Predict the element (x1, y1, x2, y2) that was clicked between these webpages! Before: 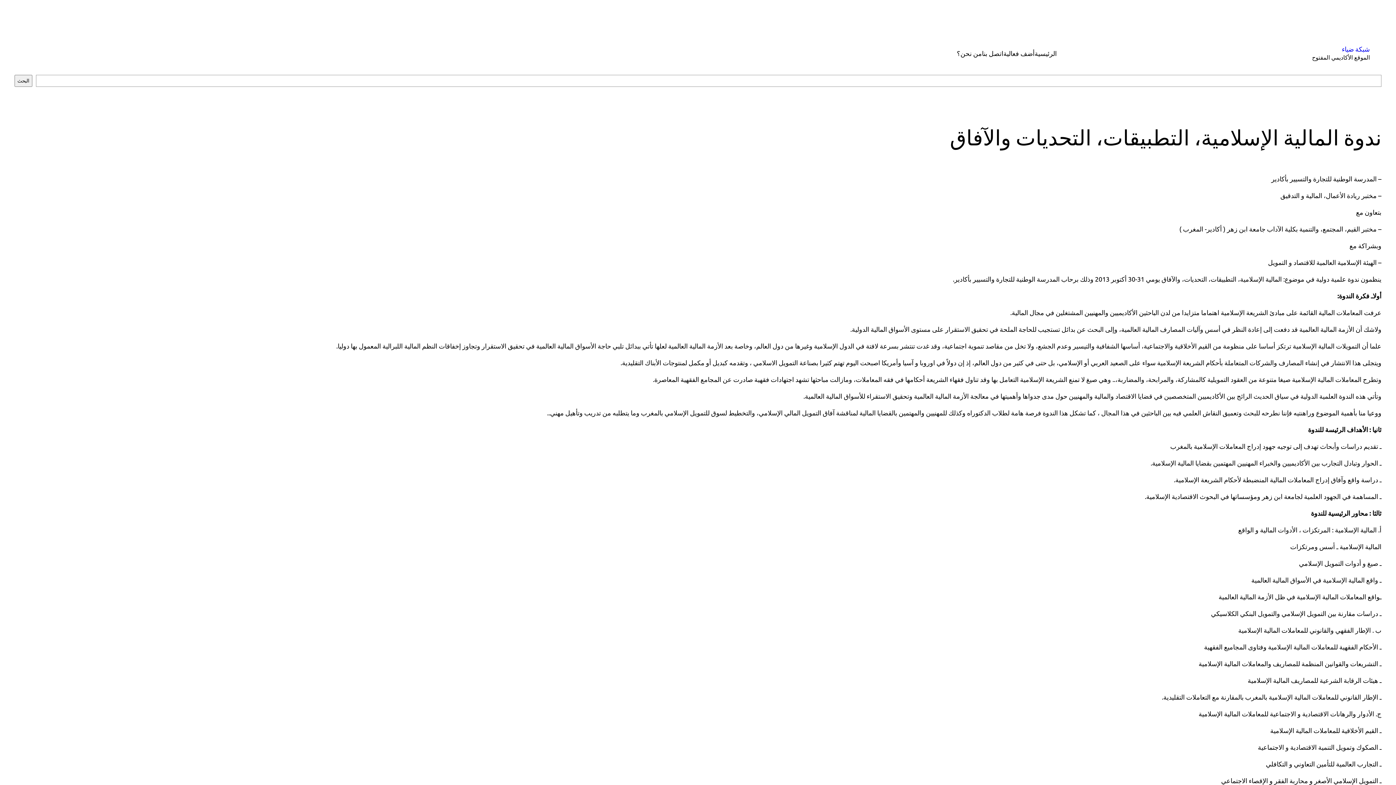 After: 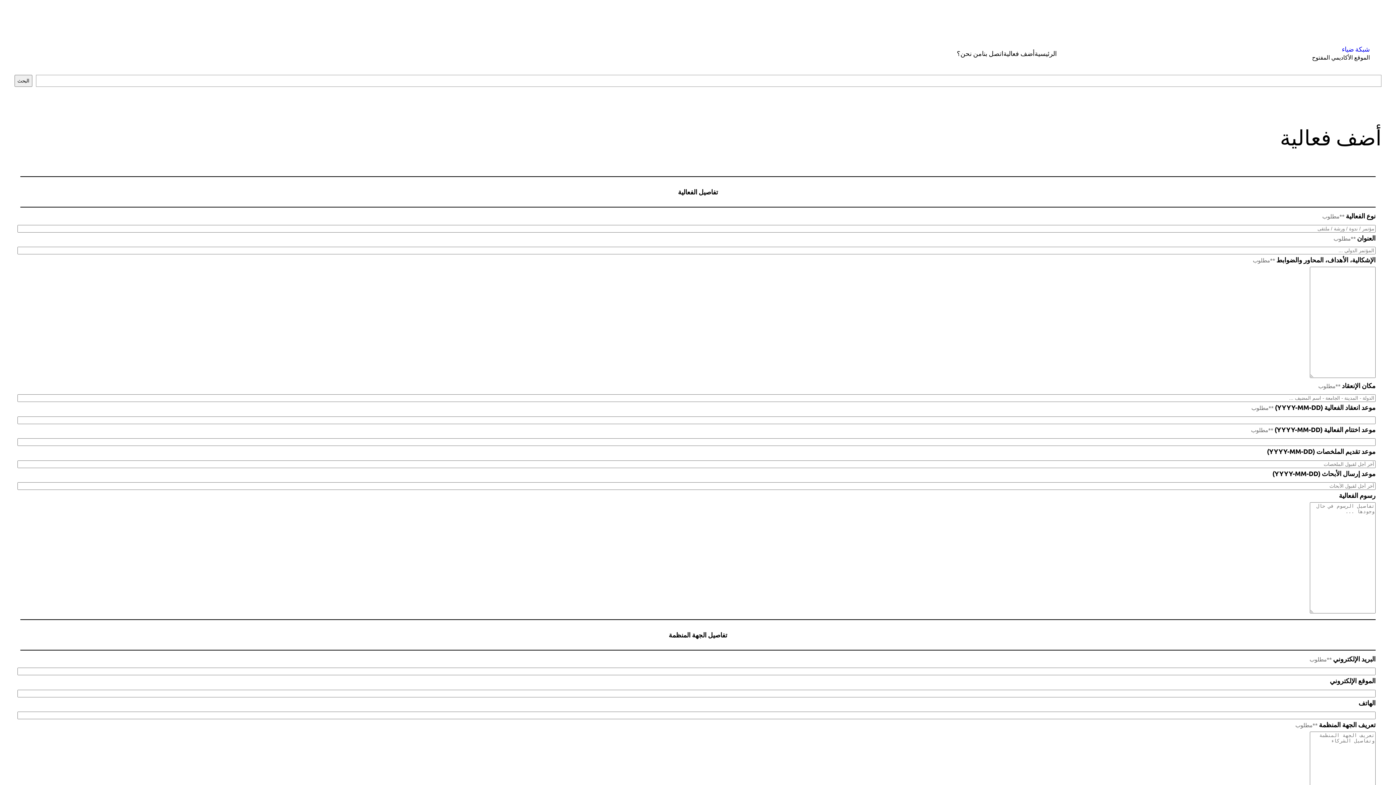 Action: label: أضف فعالية bbox: (1003, 48, 1034, 58)